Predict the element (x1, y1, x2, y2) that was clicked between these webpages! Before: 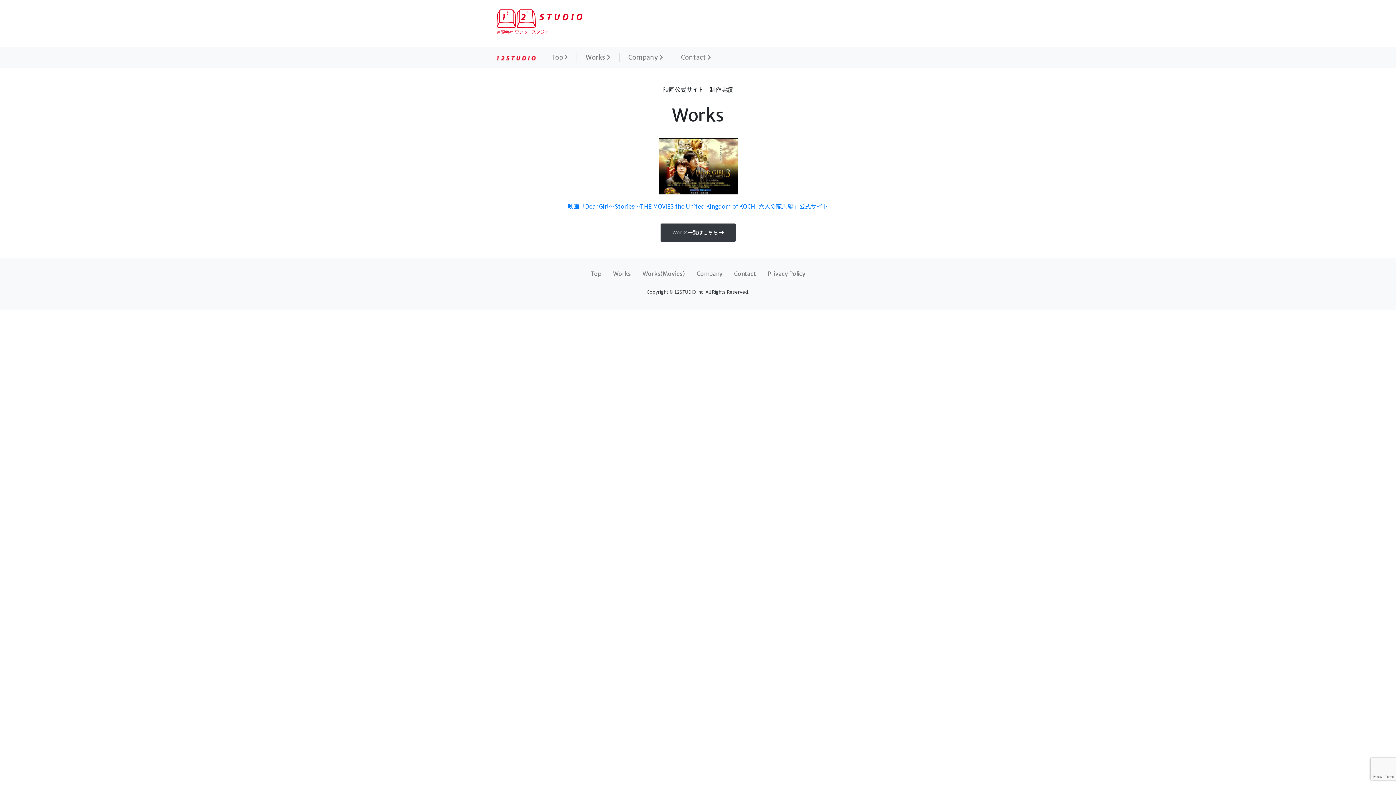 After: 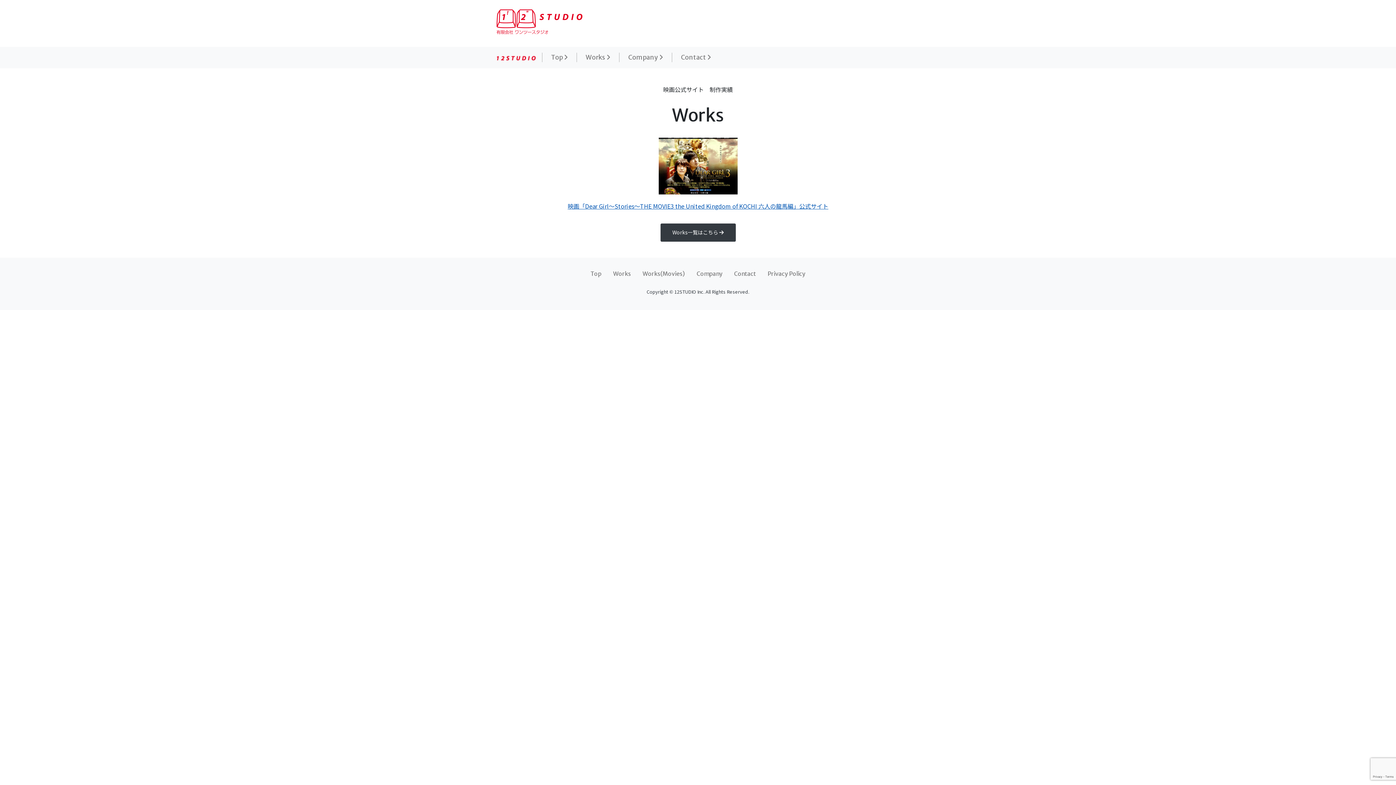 Action: label: 映画「Dear Girl～Stories～THE MOVIE3 the United Kingdom of KOCHI 六人の龍馬編」公式サイト bbox: (530, 137, 865, 210)